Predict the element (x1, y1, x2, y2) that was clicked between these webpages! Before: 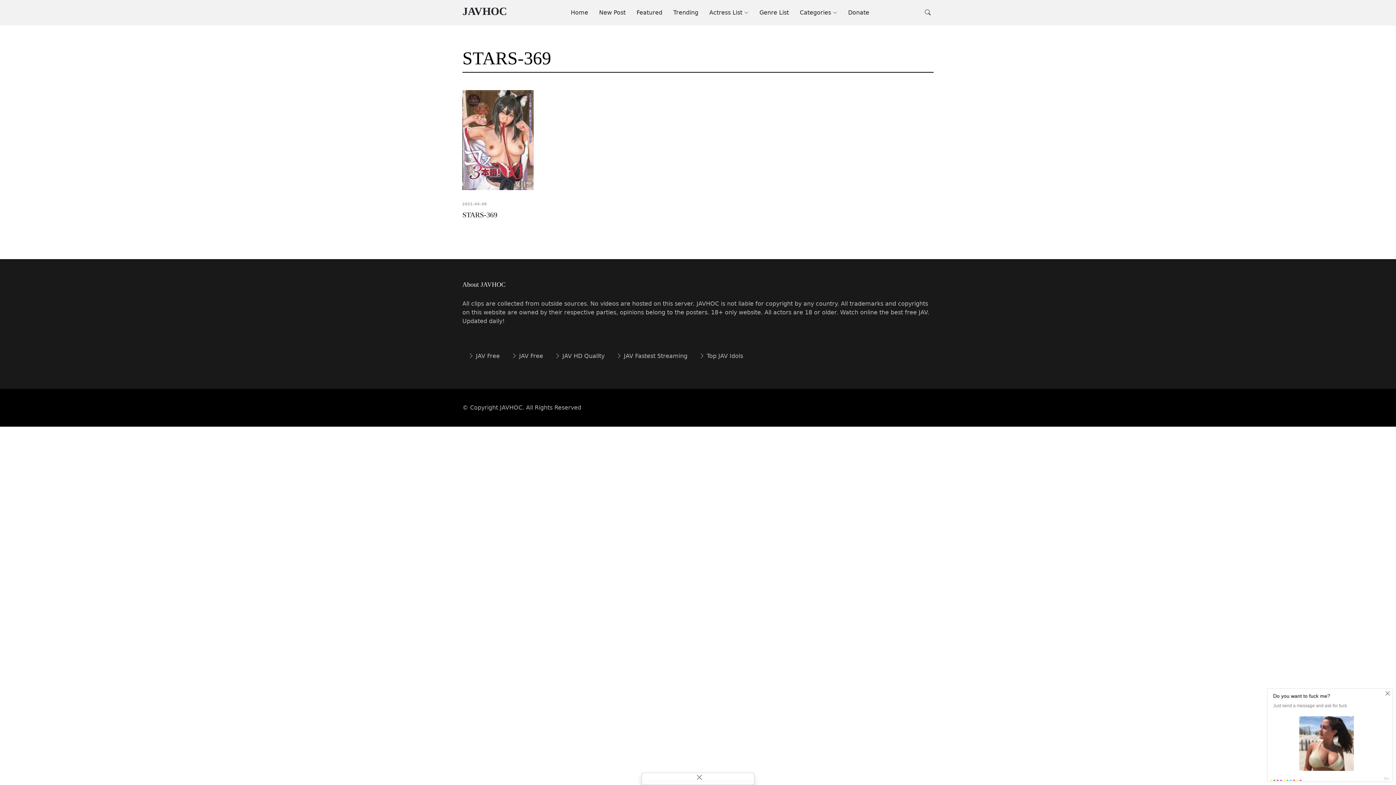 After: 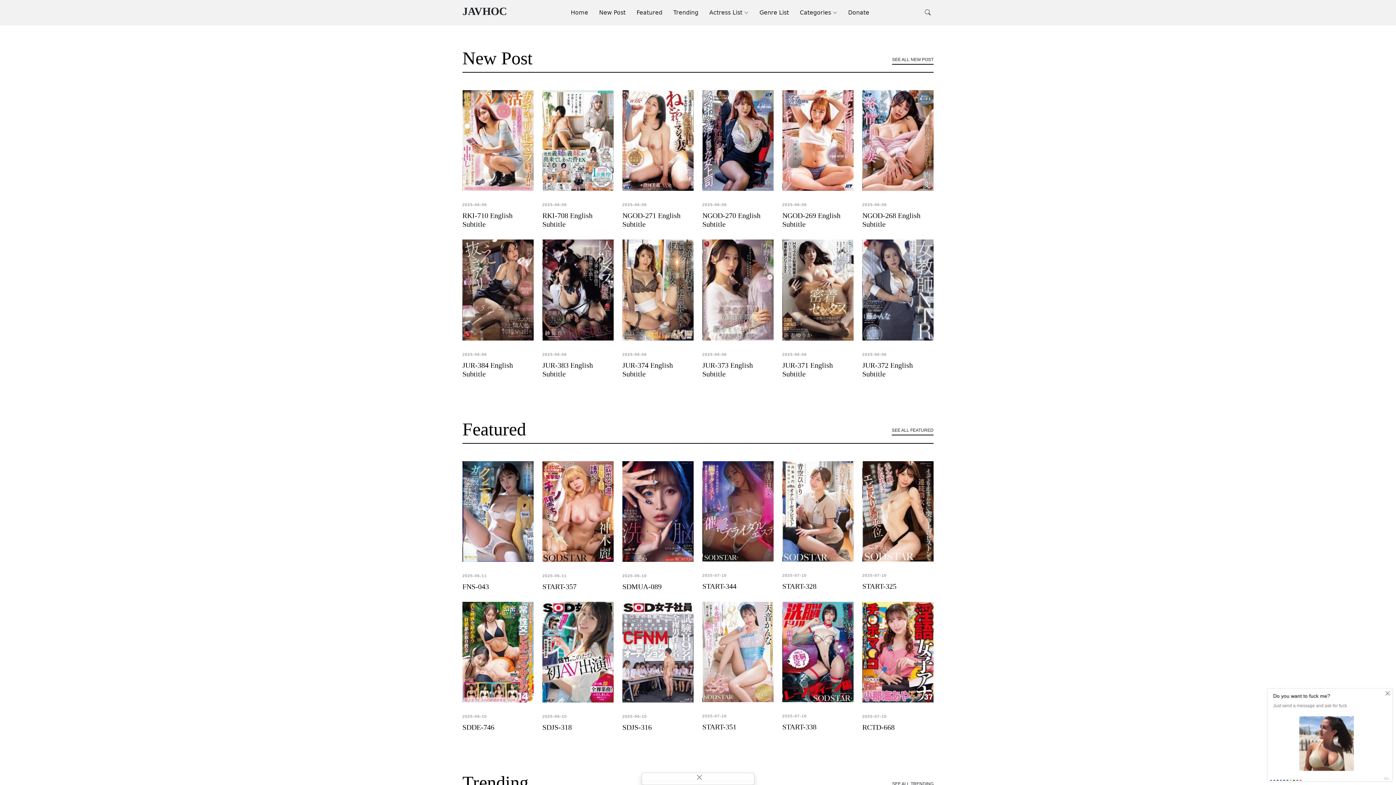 Action: label: Home bbox: (560, 4, 588, 20)